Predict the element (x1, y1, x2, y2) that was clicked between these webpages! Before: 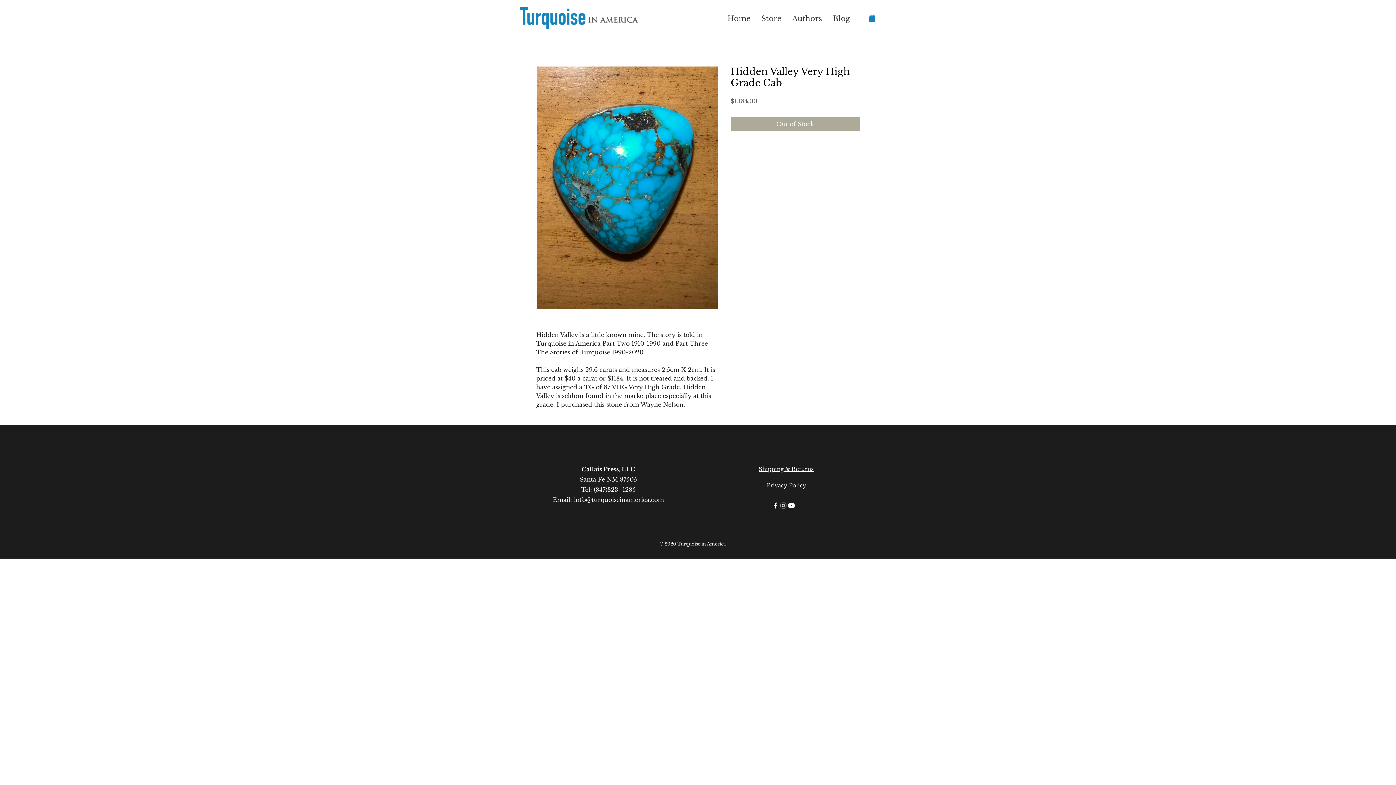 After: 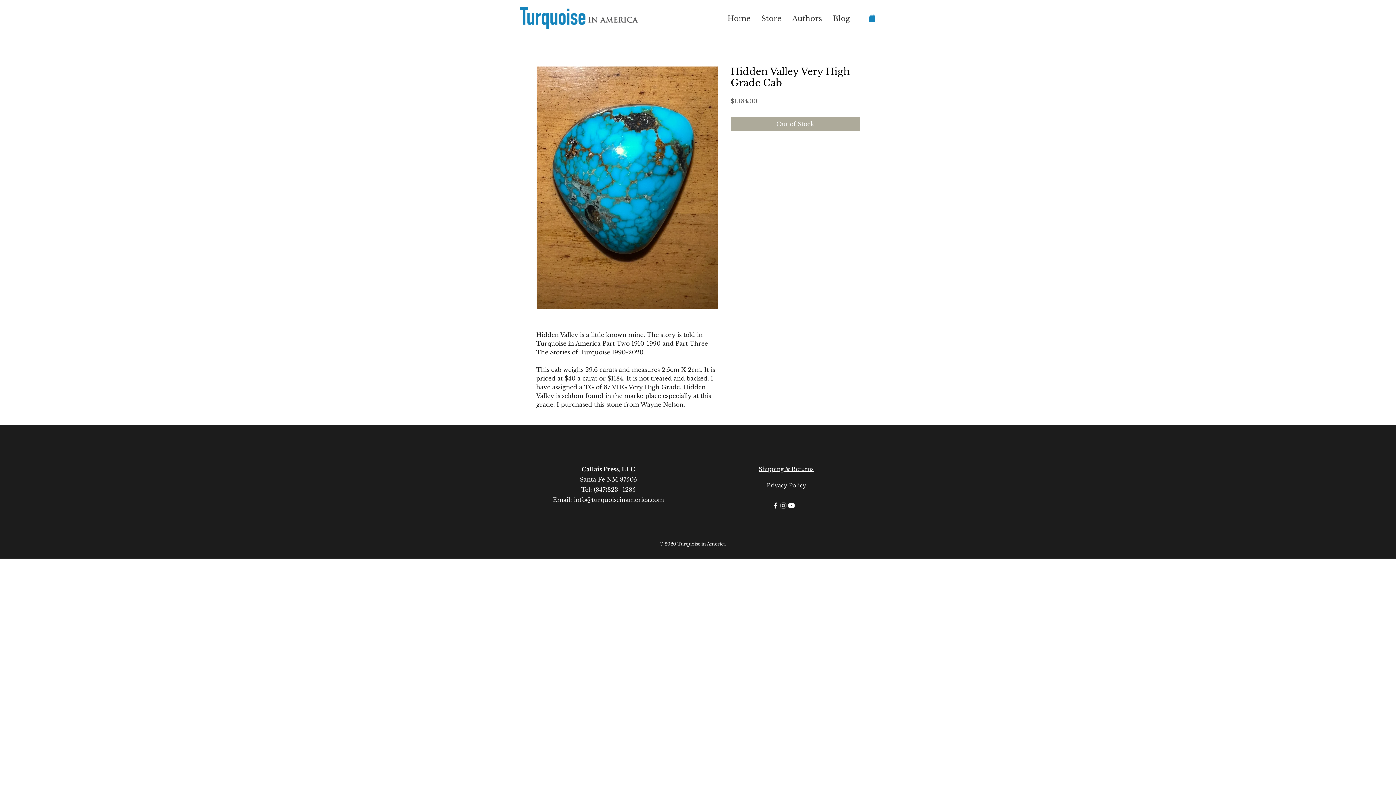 Action: bbox: (787, 501, 795, 509) label: YouTube